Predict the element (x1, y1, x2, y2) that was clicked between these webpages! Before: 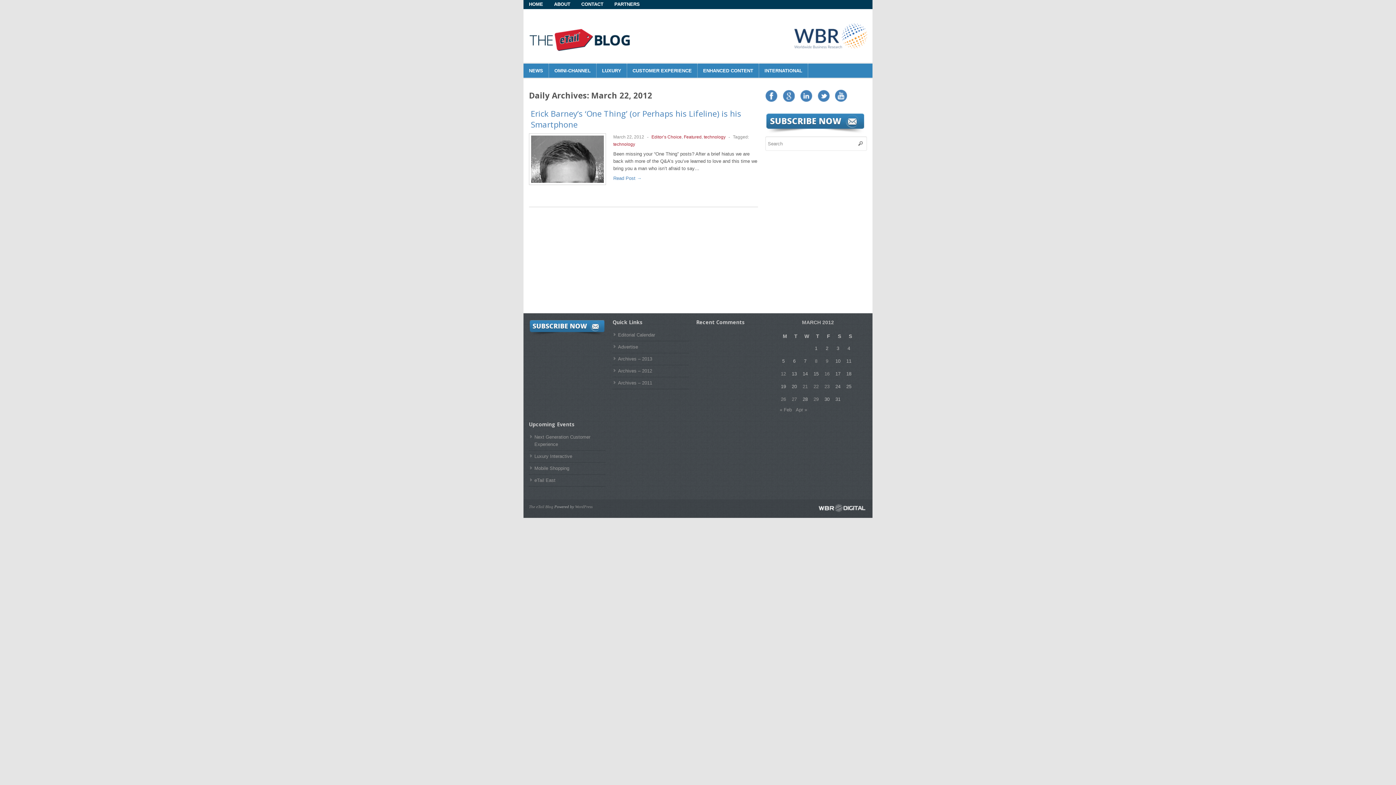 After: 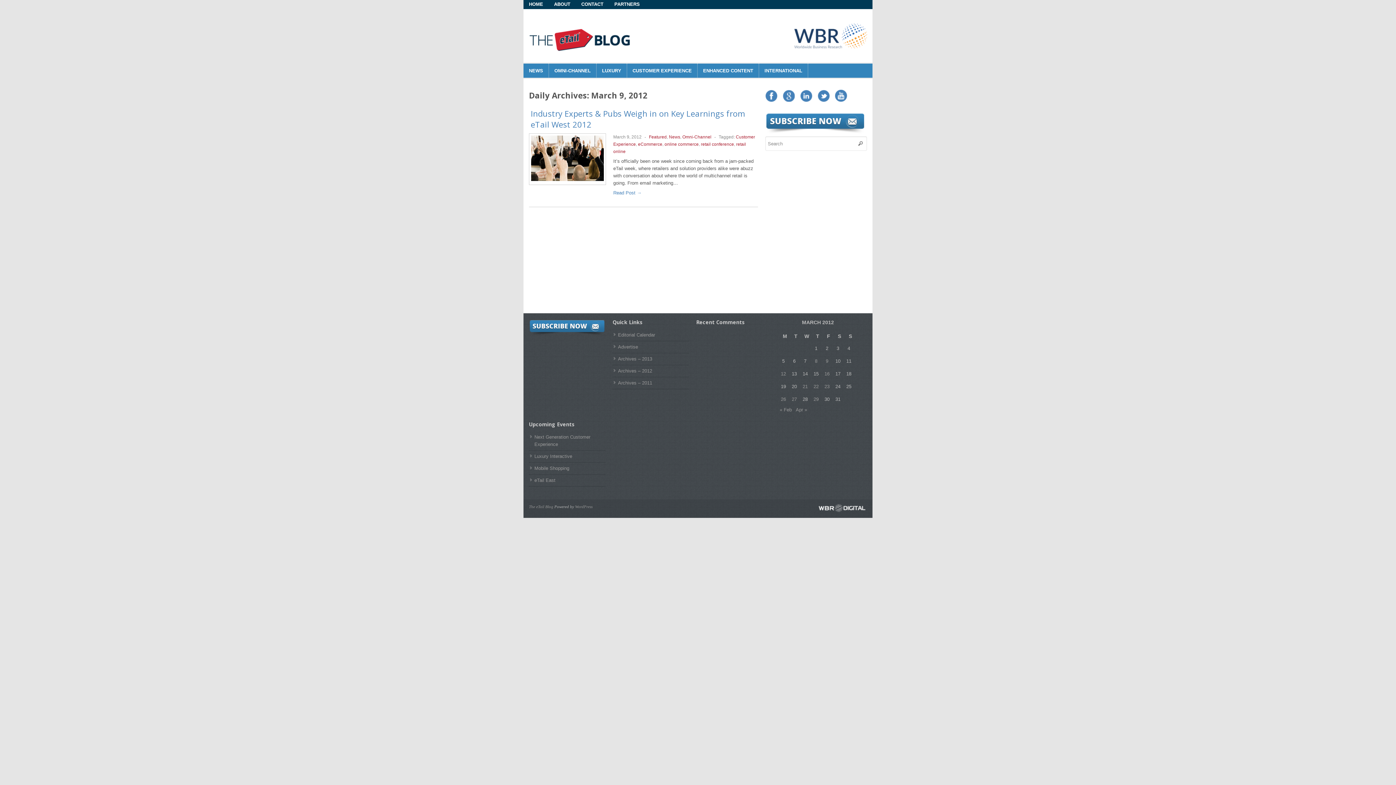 Action: bbox: (826, 358, 828, 364) label: Posts published on March 9, 2012